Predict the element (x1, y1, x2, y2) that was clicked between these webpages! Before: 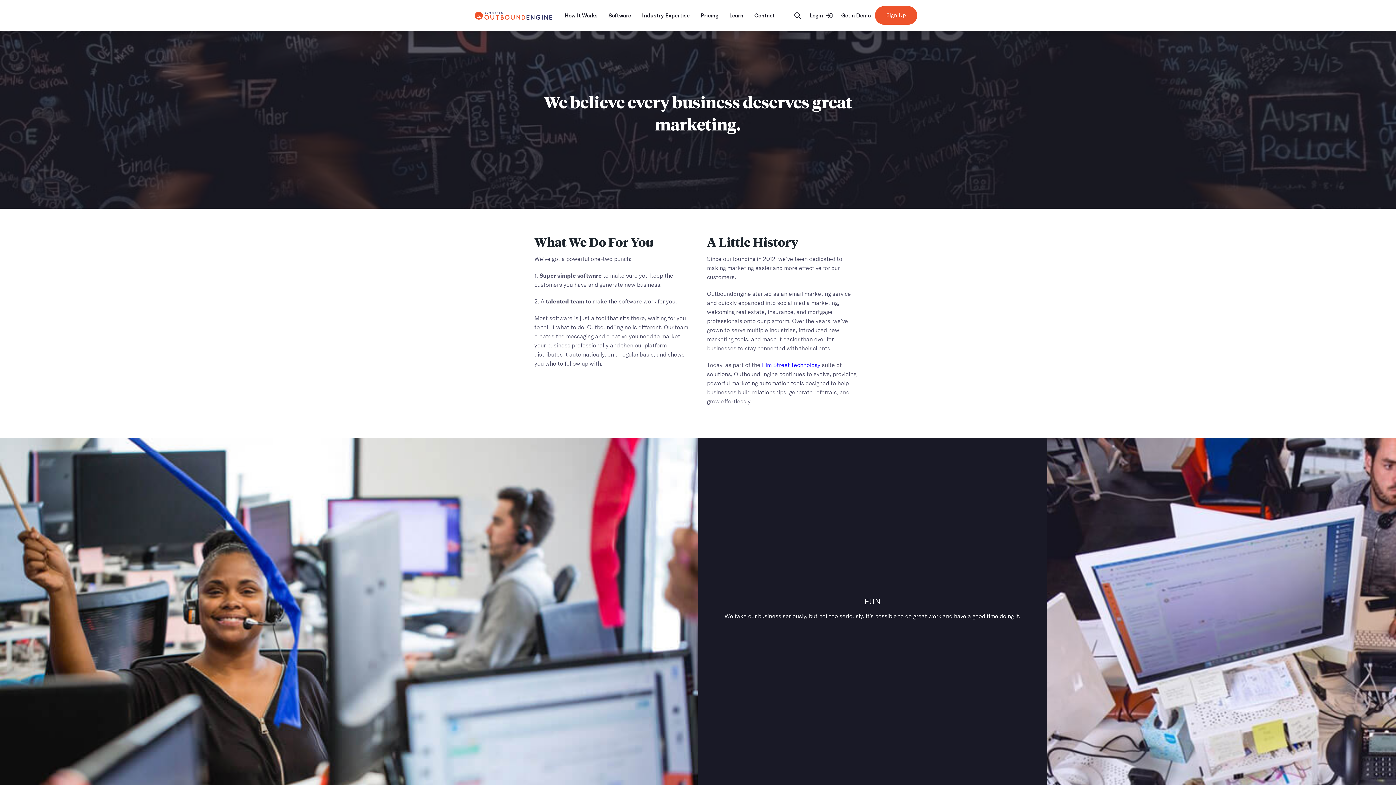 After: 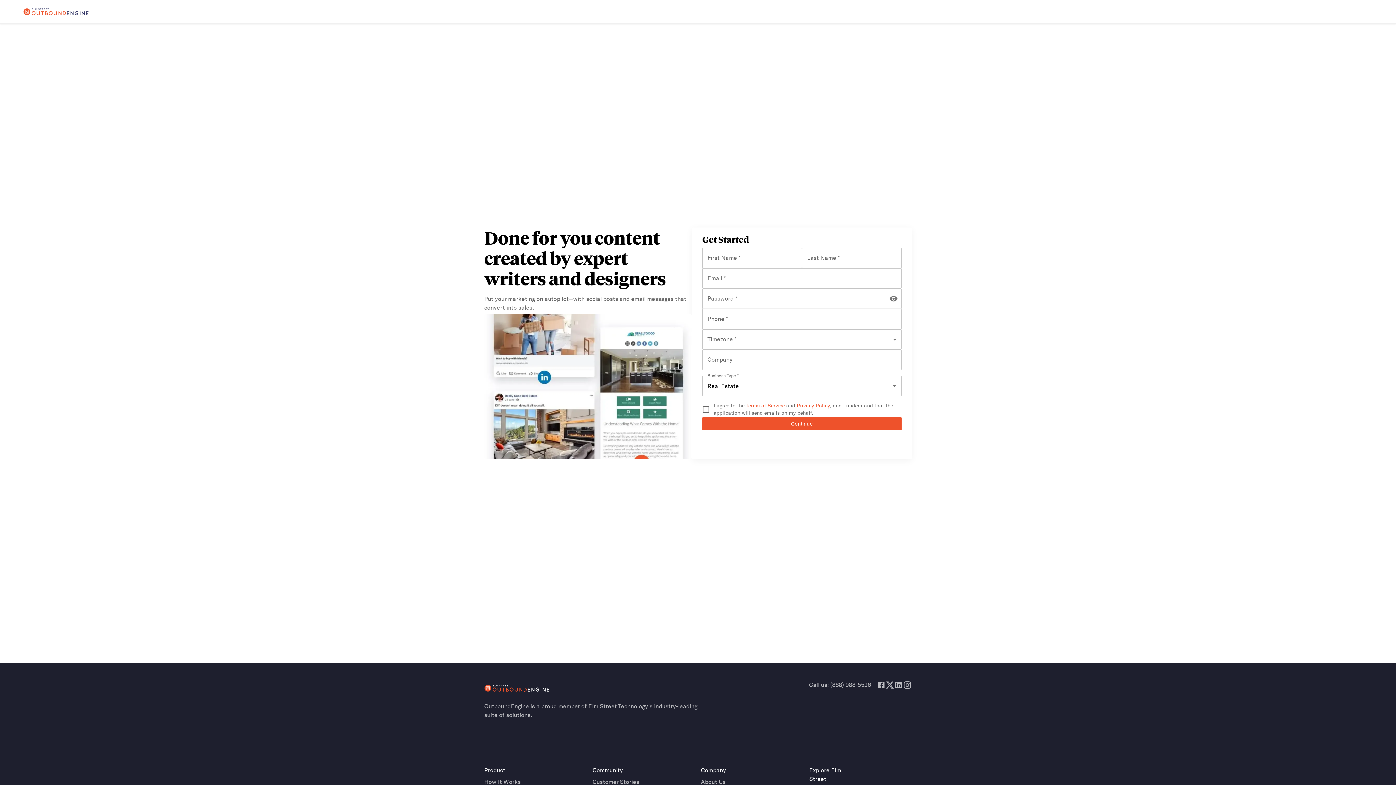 Action: bbox: (875, 6, 917, 24) label: Sign Up